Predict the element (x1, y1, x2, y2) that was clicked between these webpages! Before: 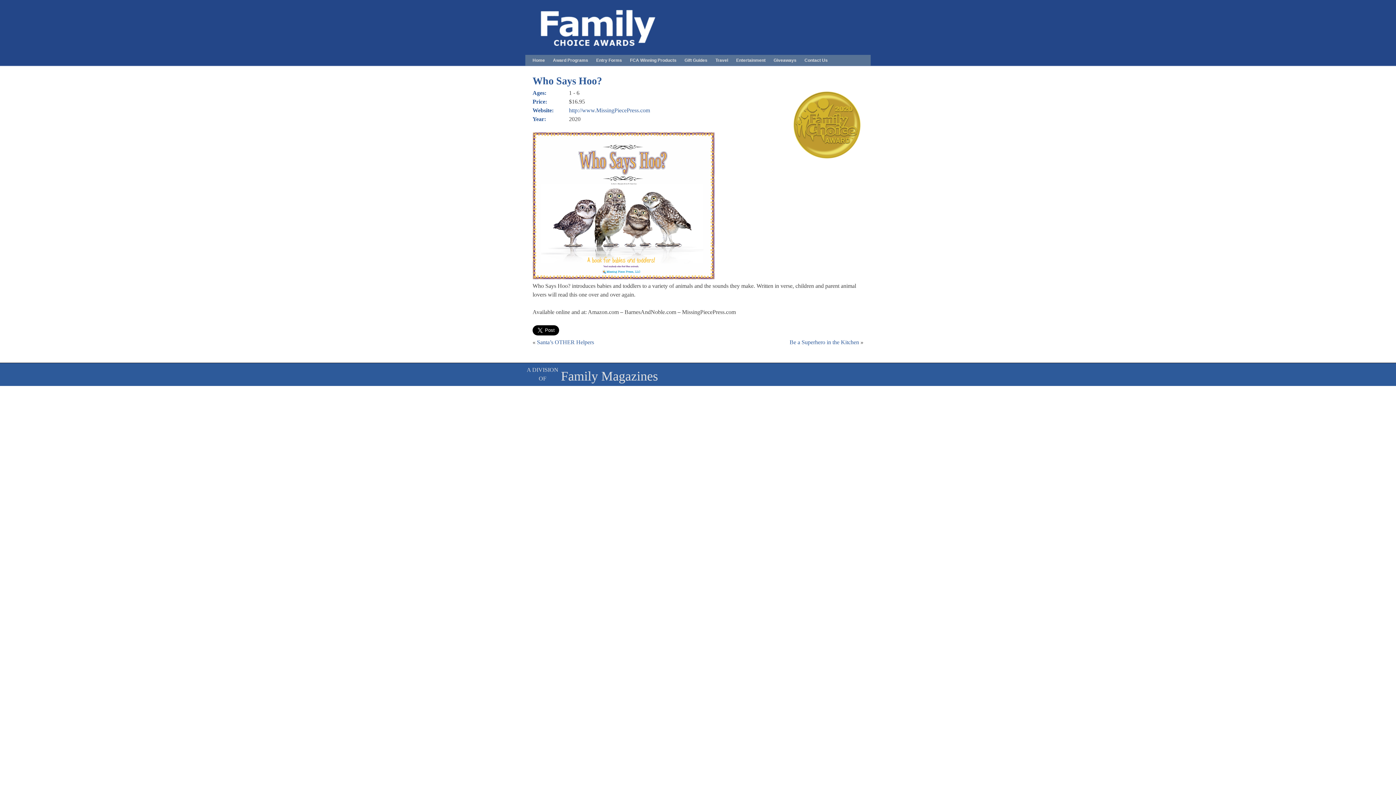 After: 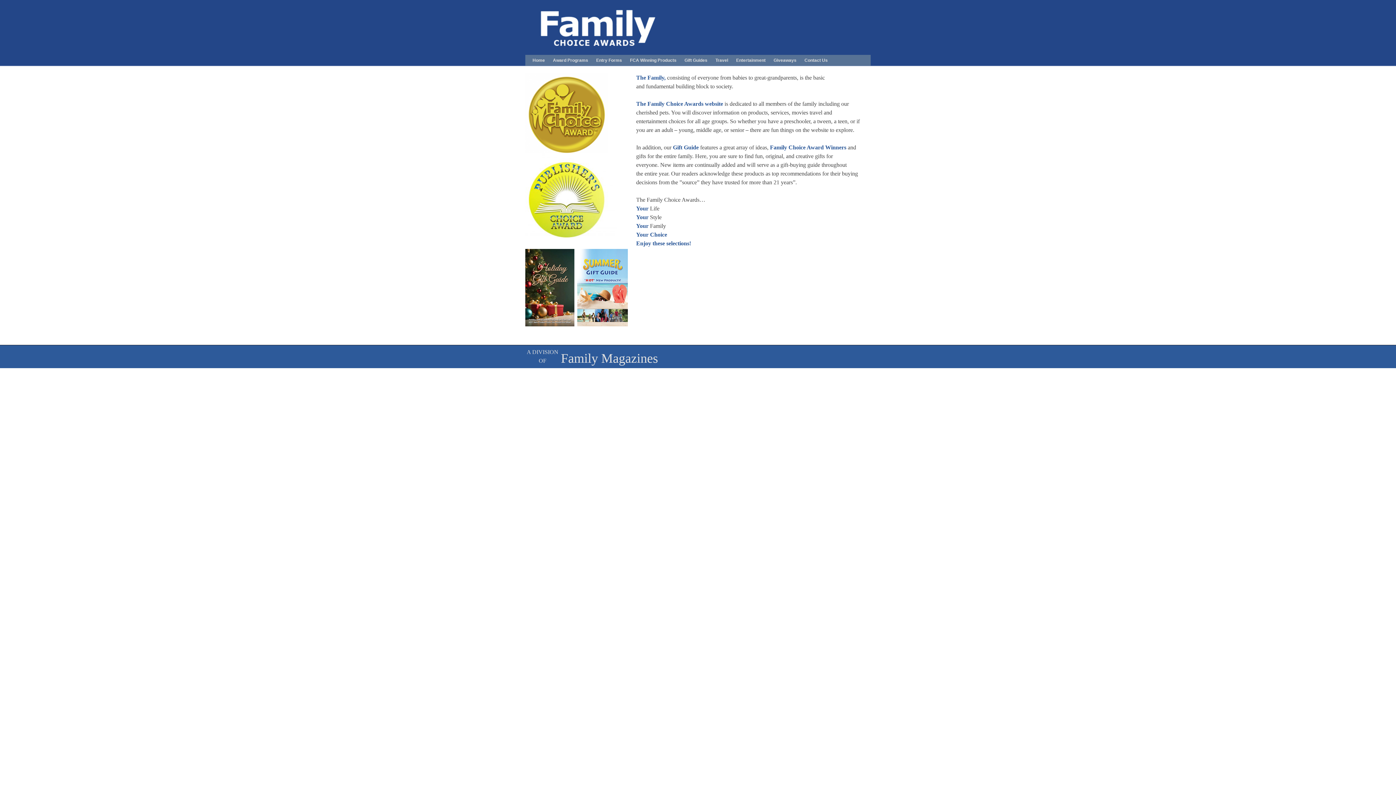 Action: label: Home bbox: (528, 56, 549, 64)